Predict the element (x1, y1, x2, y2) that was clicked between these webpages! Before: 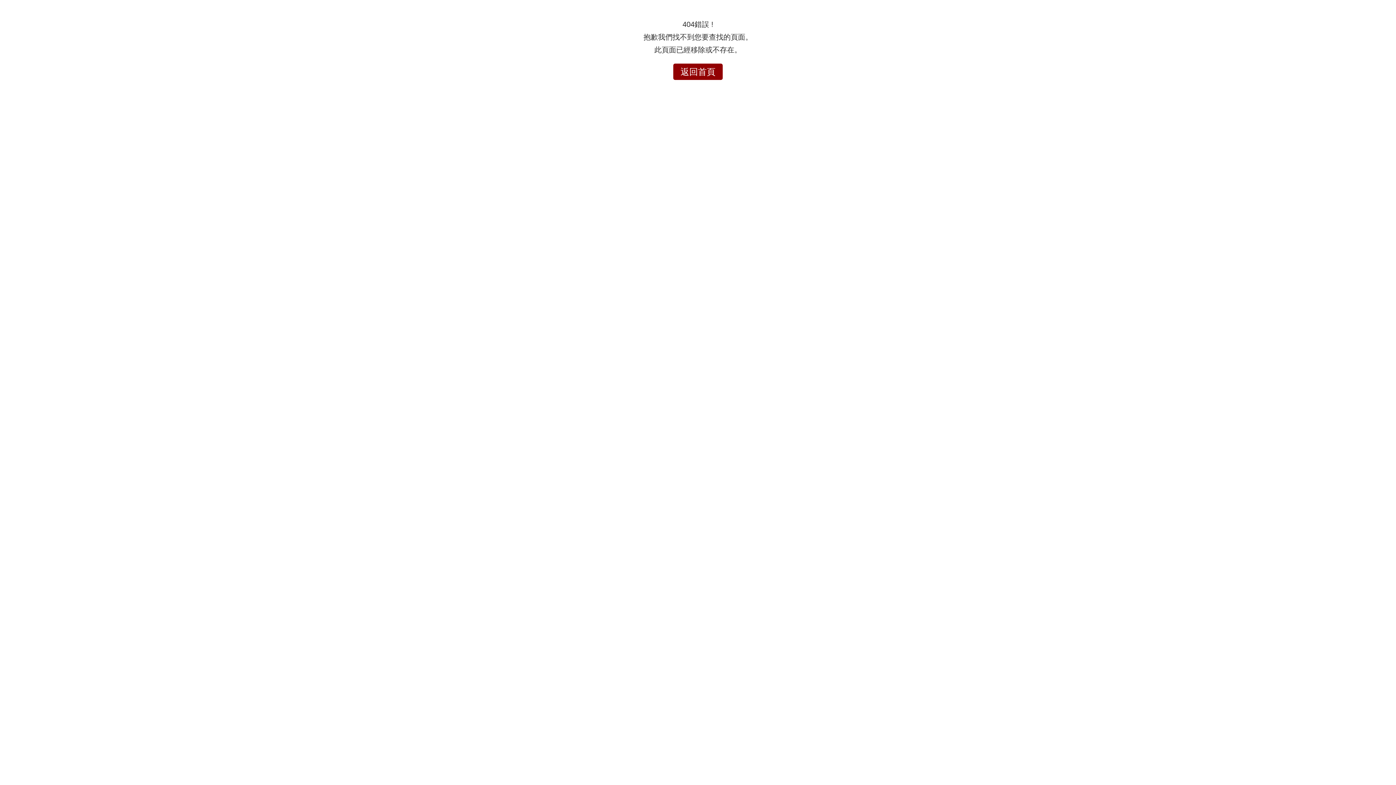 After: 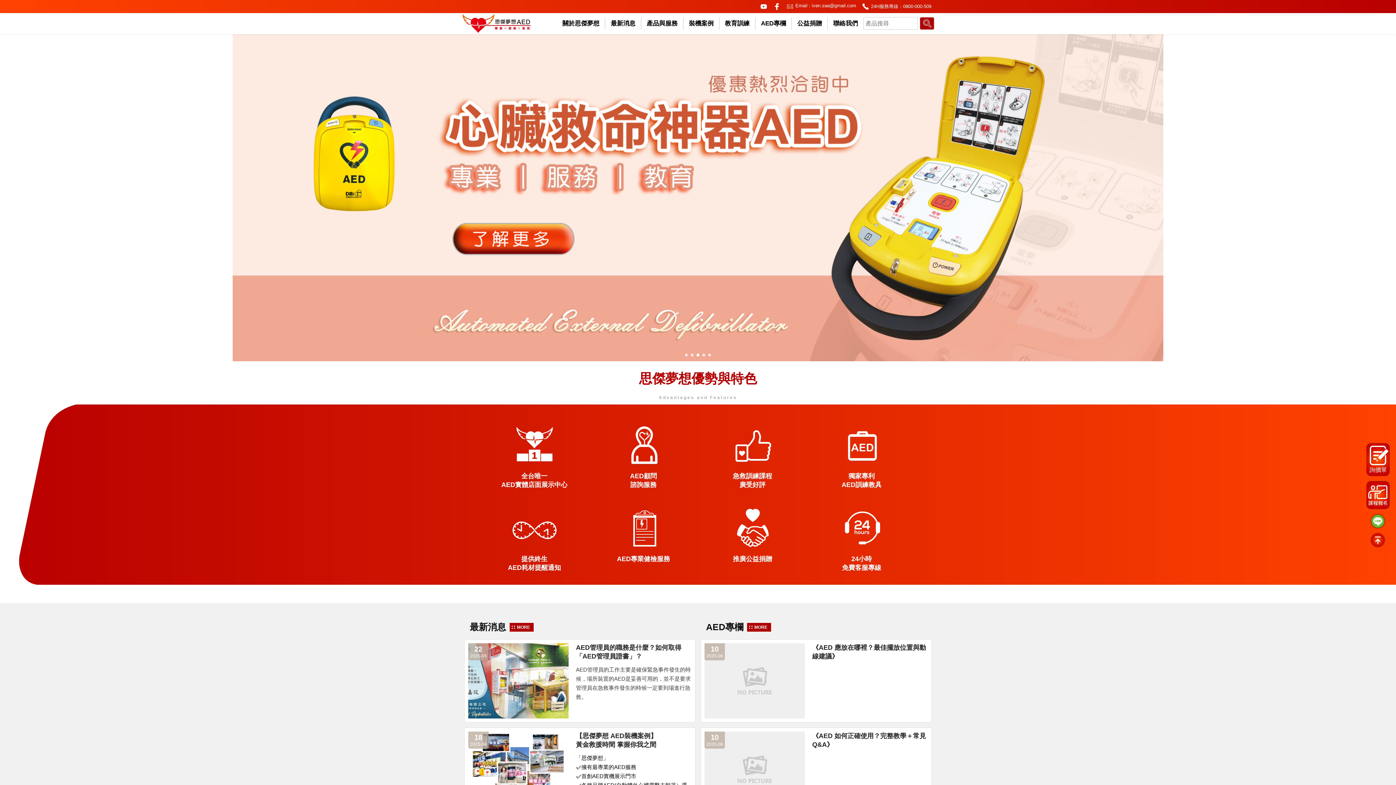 Action: label: 返回首頁 bbox: (673, 63, 722, 80)